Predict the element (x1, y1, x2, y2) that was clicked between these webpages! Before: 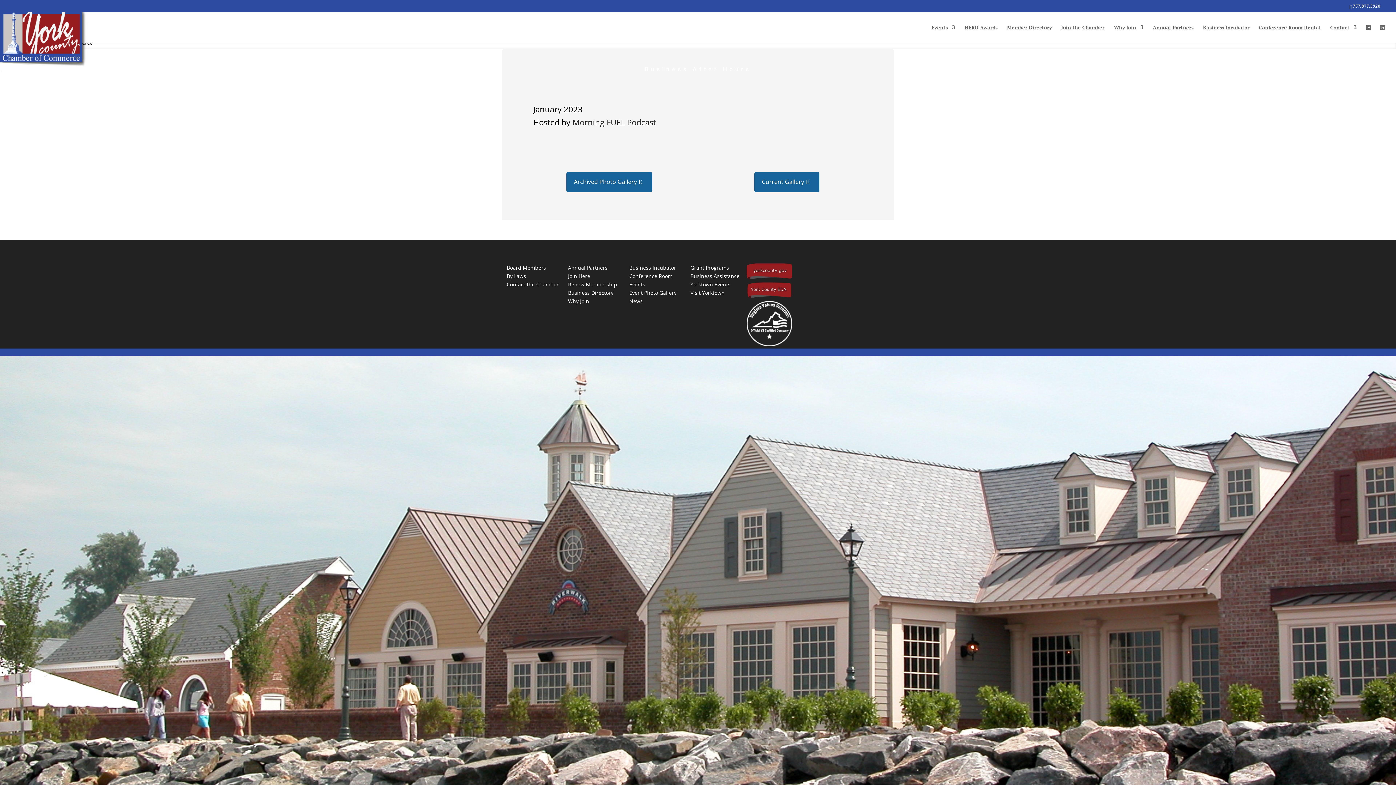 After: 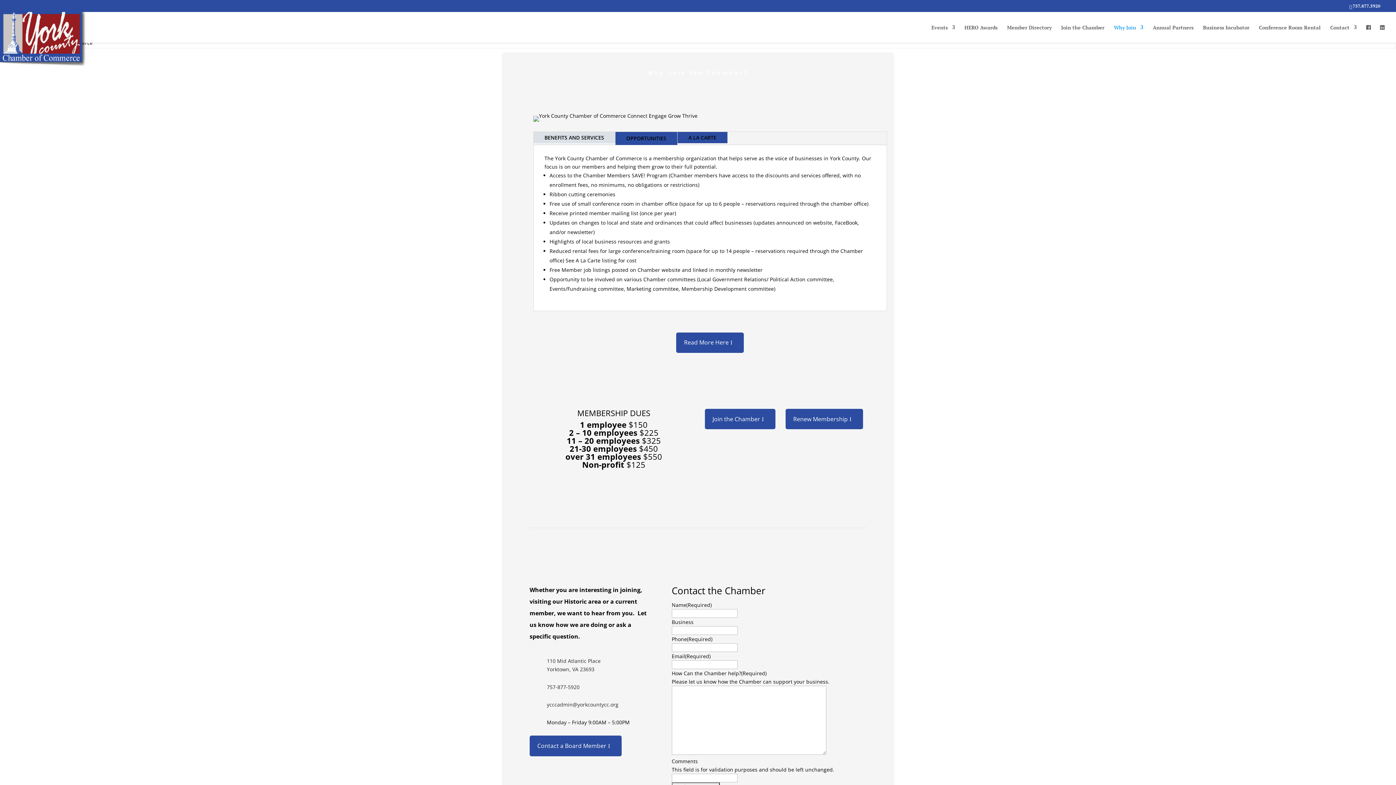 Action: label: Why Join bbox: (1114, 24, 1143, 42)